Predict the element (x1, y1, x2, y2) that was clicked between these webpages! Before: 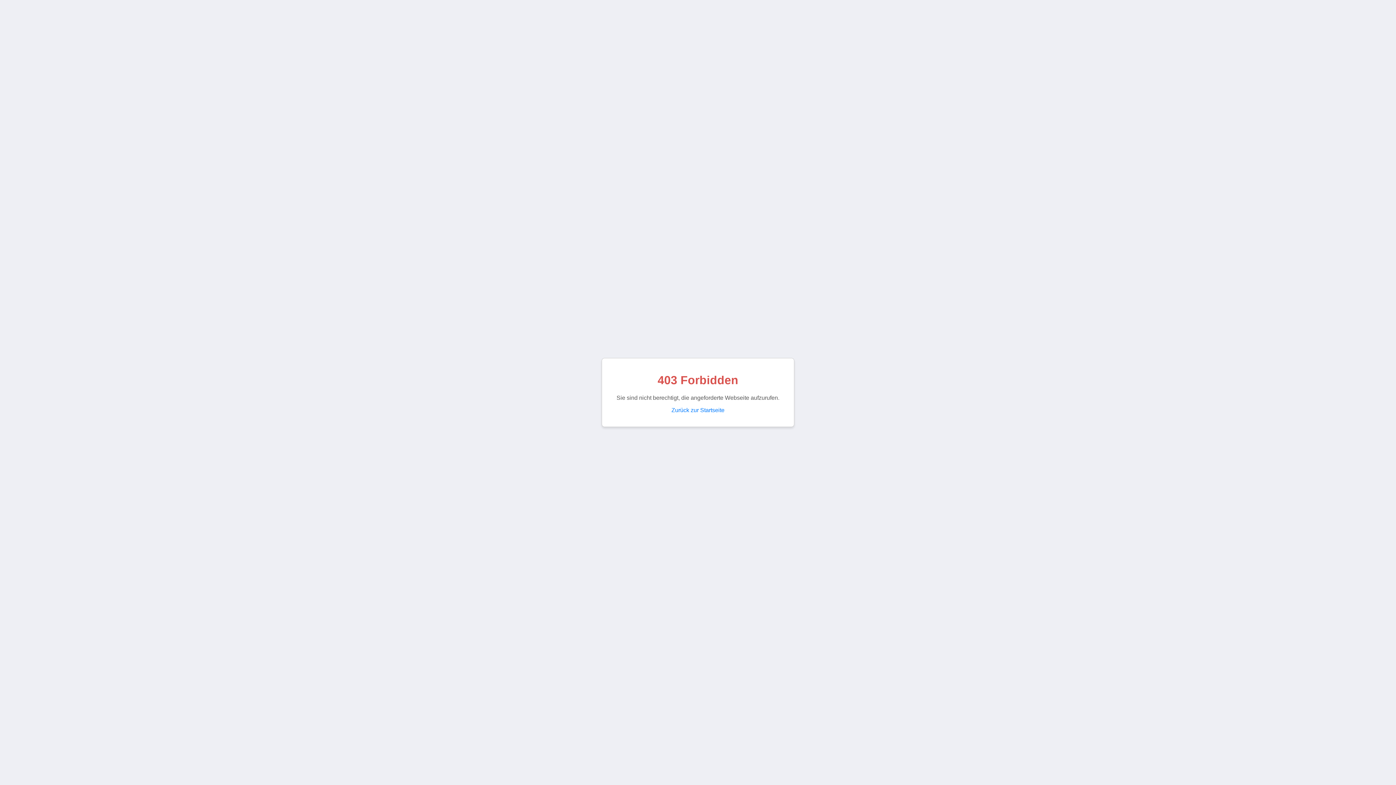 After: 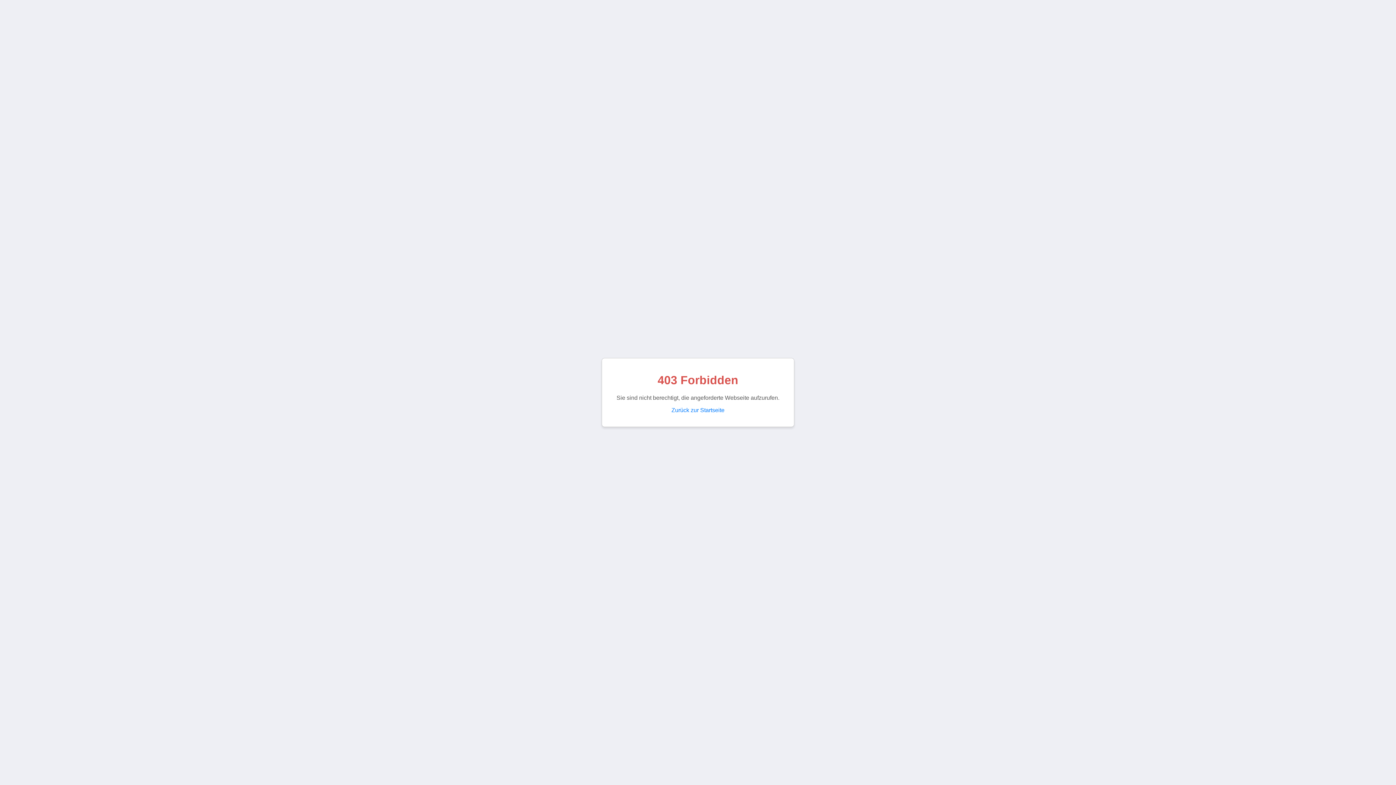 Action: label: Zurück zur Startseite bbox: (671, 407, 724, 413)